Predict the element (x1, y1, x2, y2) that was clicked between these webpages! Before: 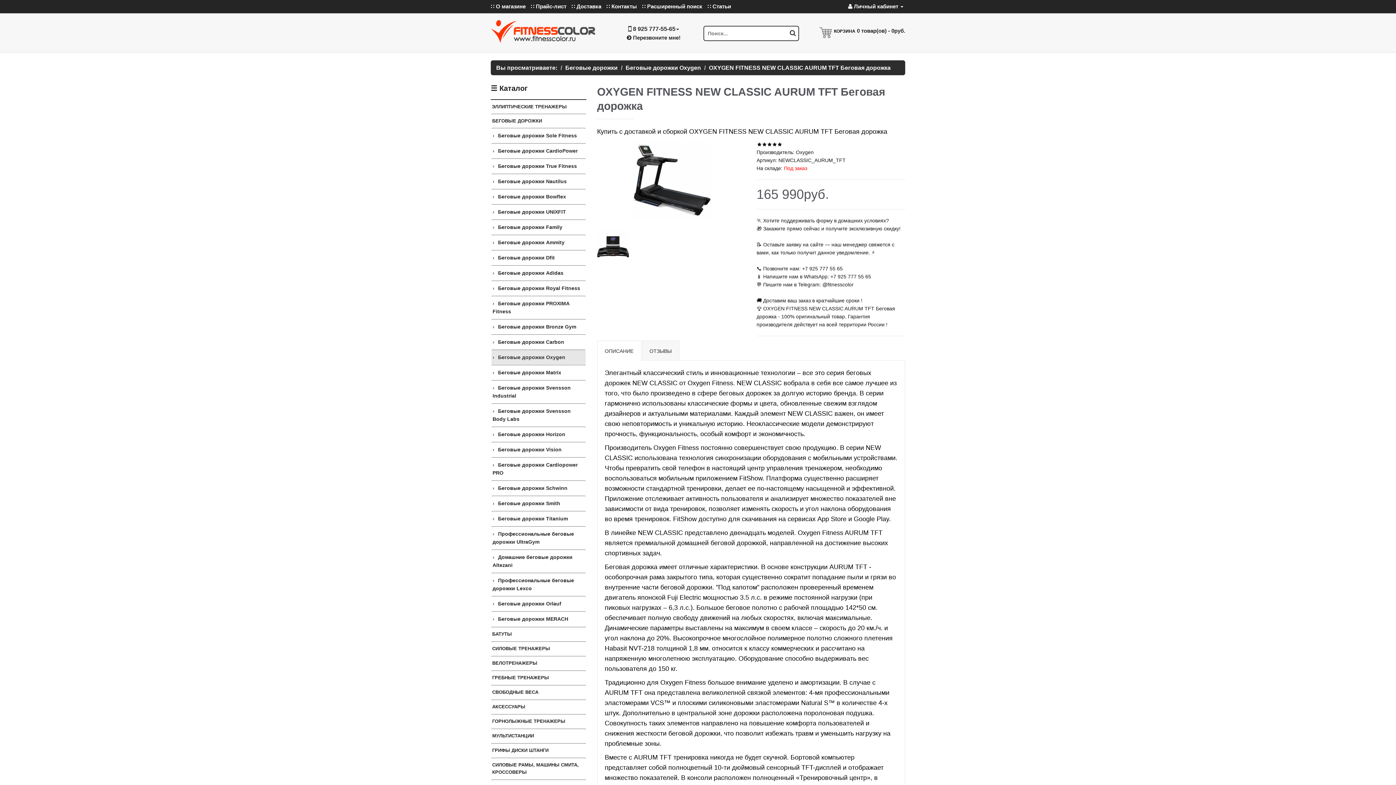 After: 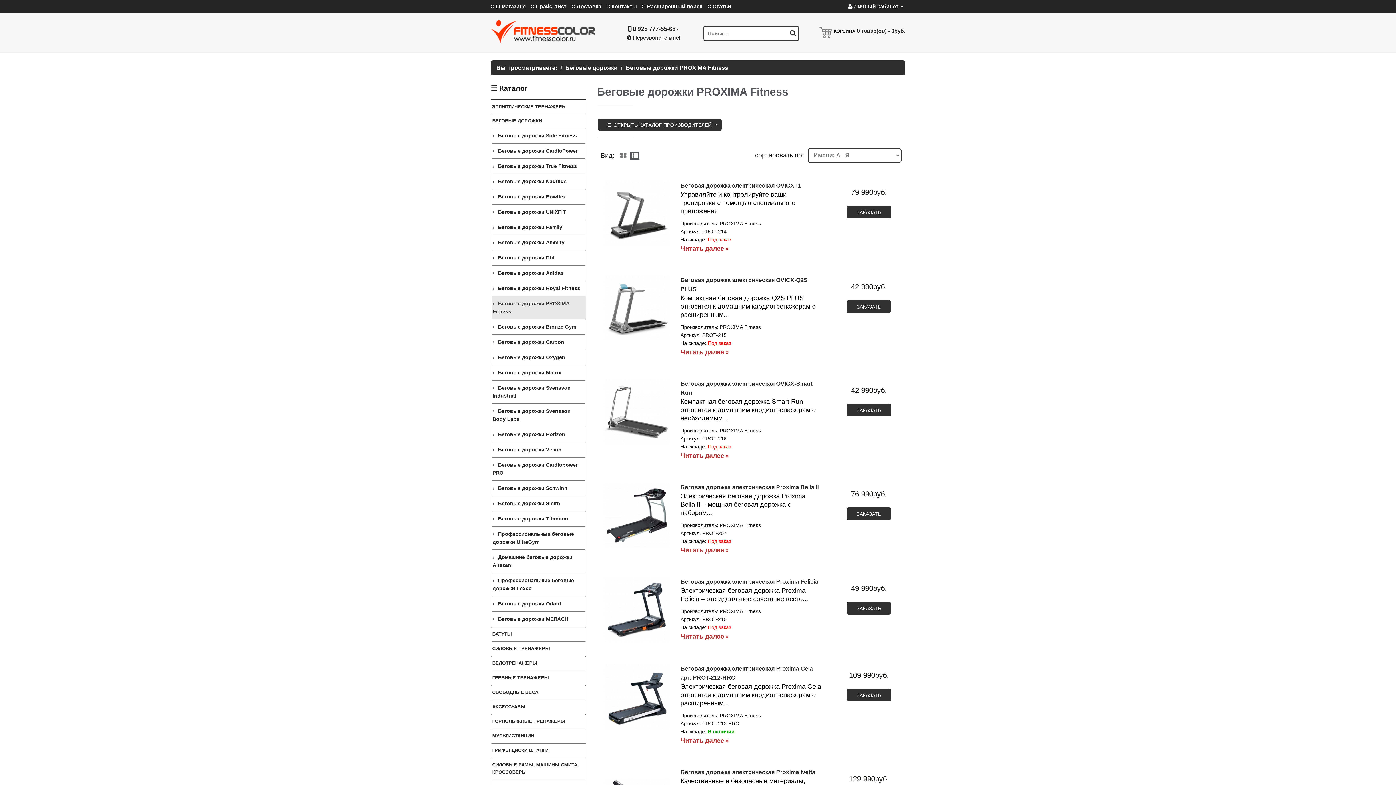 Action: label: Беговые дорожки PROXIMA Fitness bbox: (491, 296, 585, 318)